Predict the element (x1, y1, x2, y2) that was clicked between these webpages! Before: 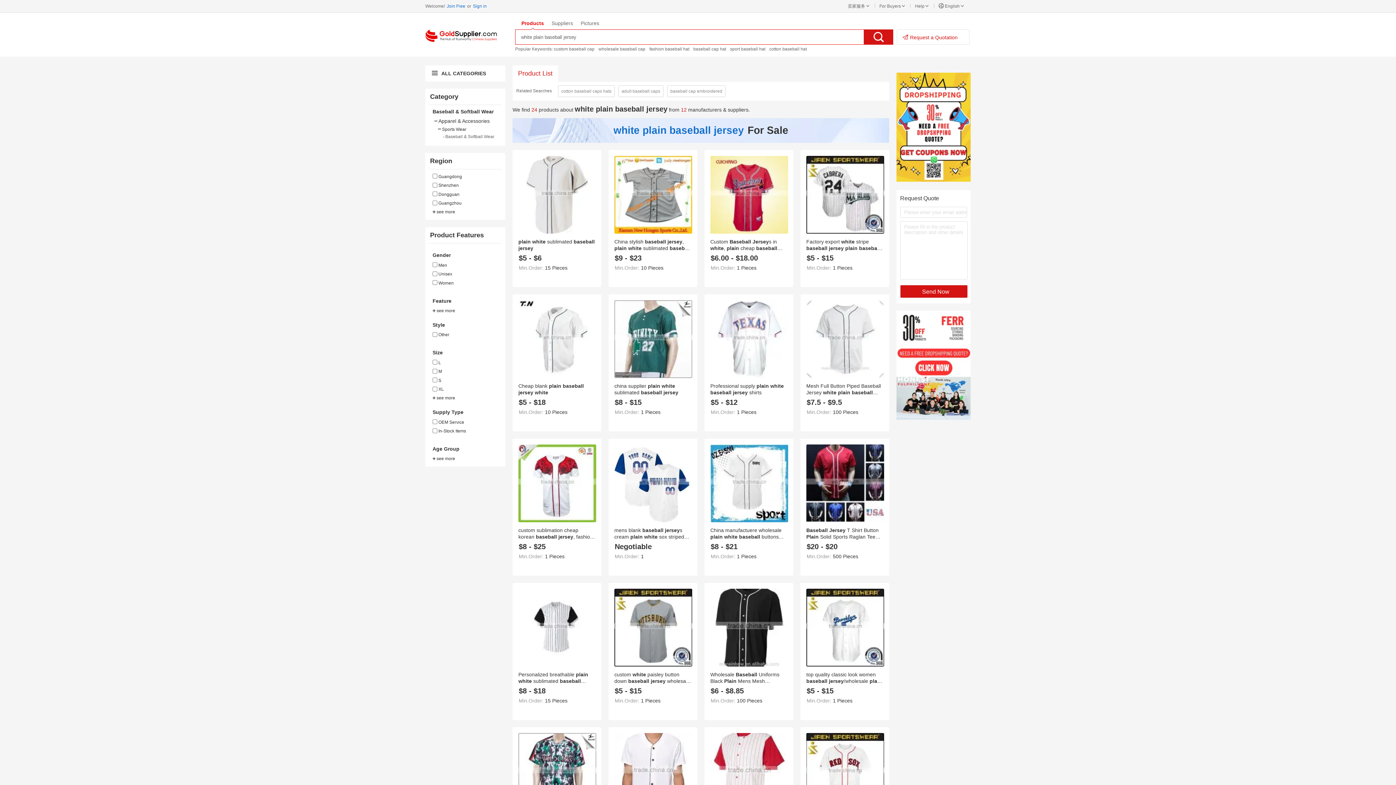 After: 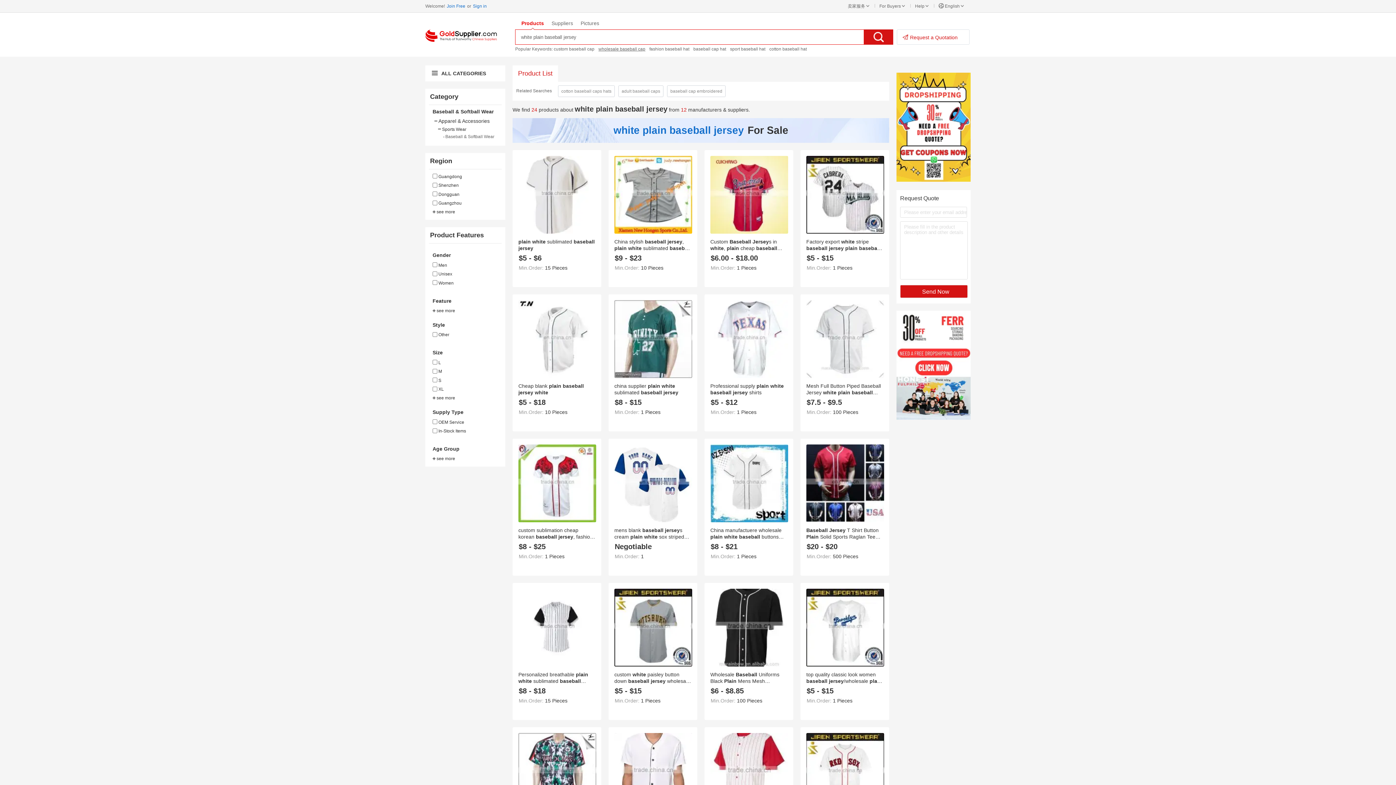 Action: bbox: (598, 46, 645, 51) label: wholesale baseball cap